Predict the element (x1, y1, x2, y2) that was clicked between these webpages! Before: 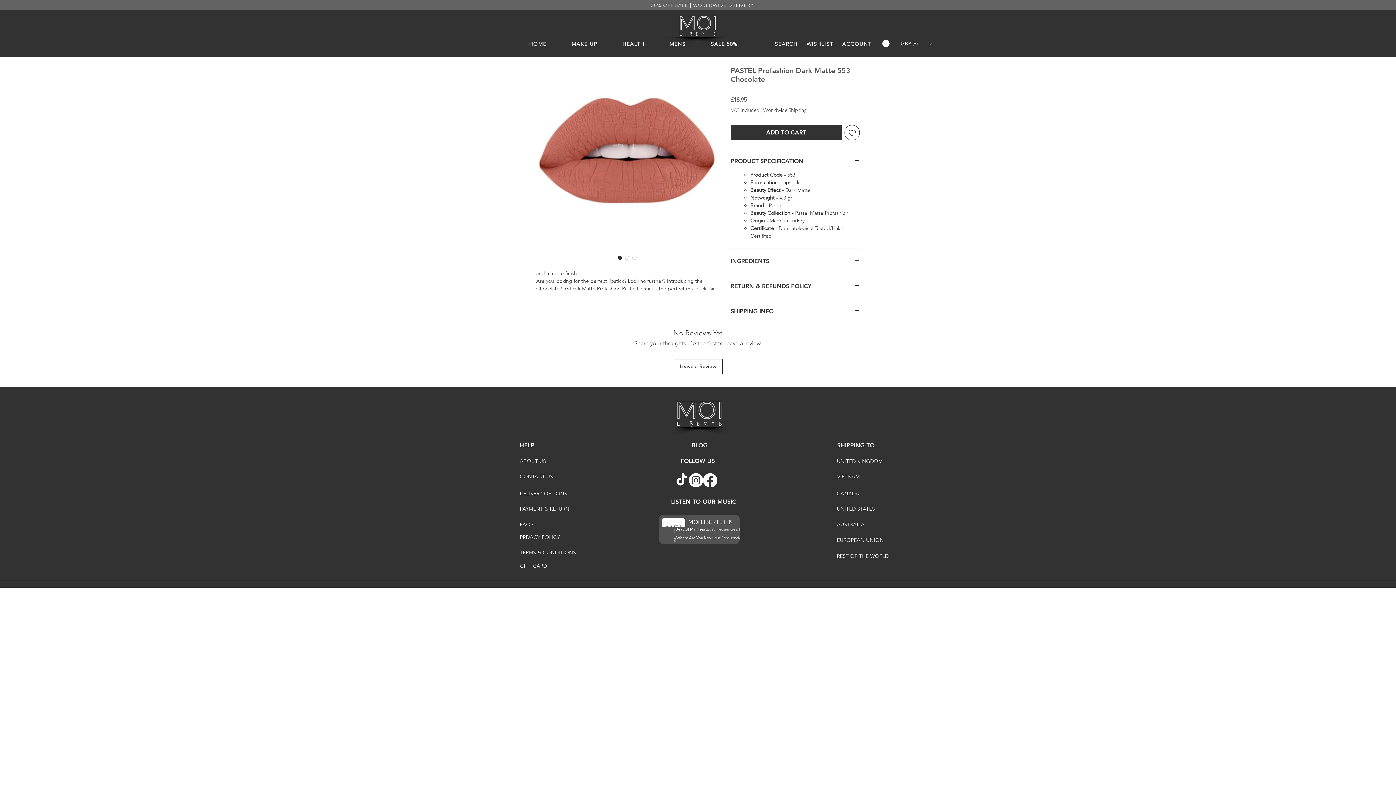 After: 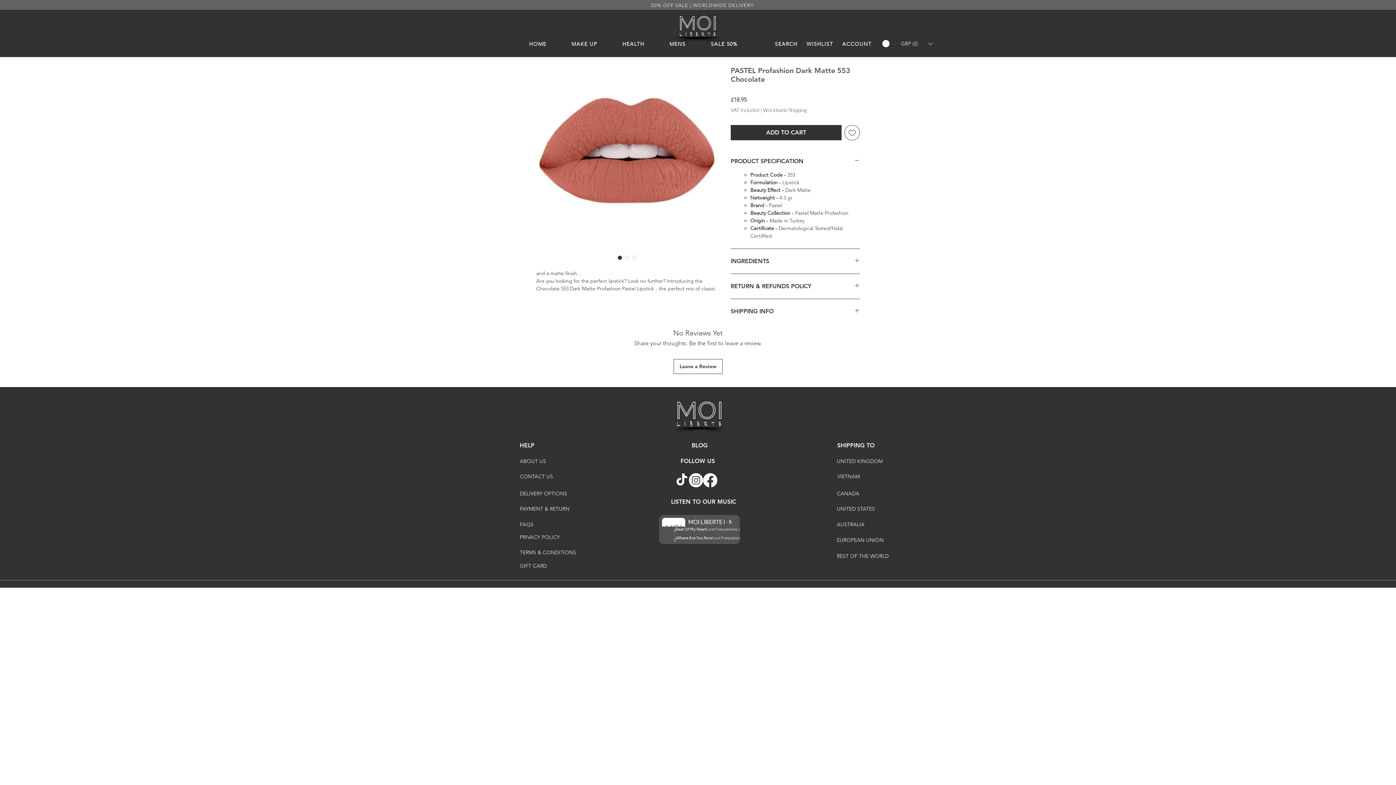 Action: label: Instagram bbox: (689, 473, 703, 487)